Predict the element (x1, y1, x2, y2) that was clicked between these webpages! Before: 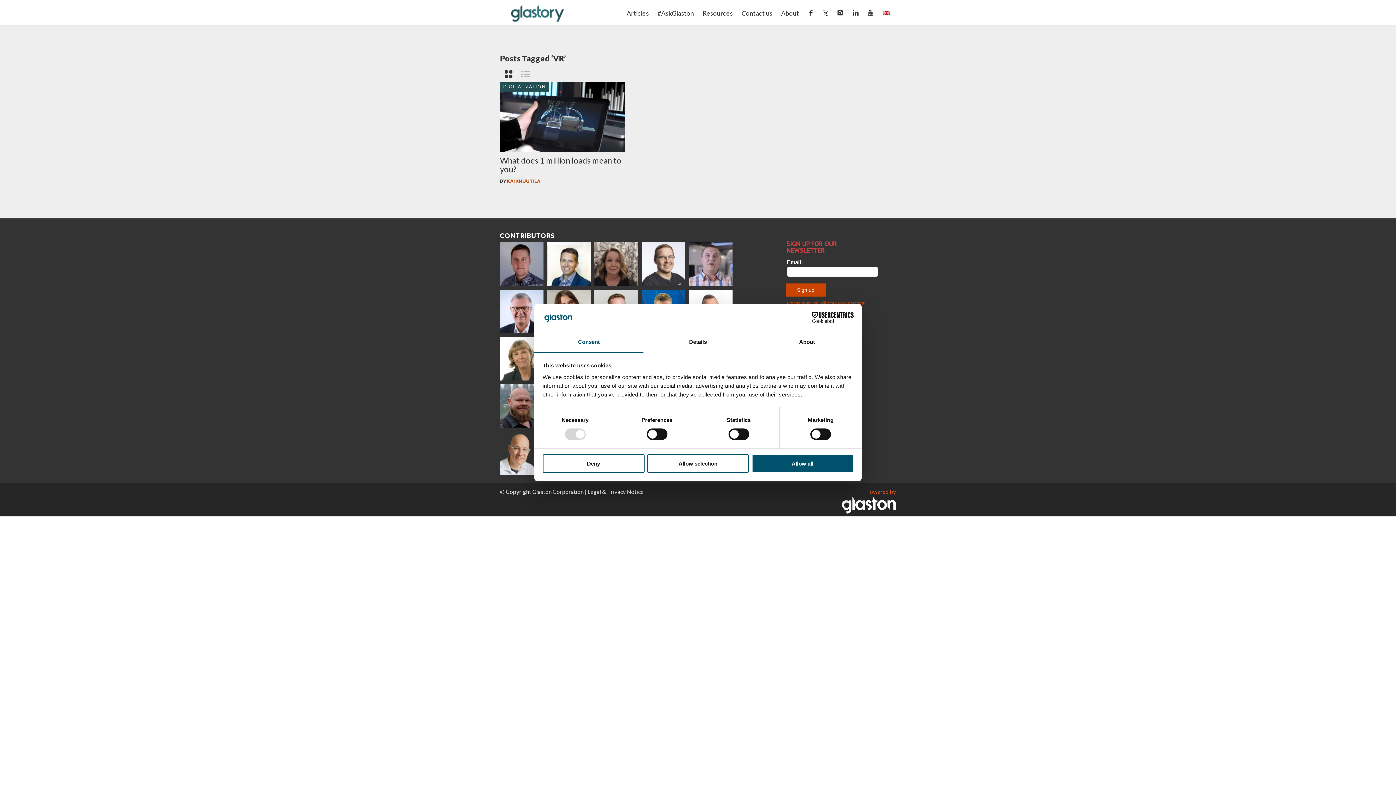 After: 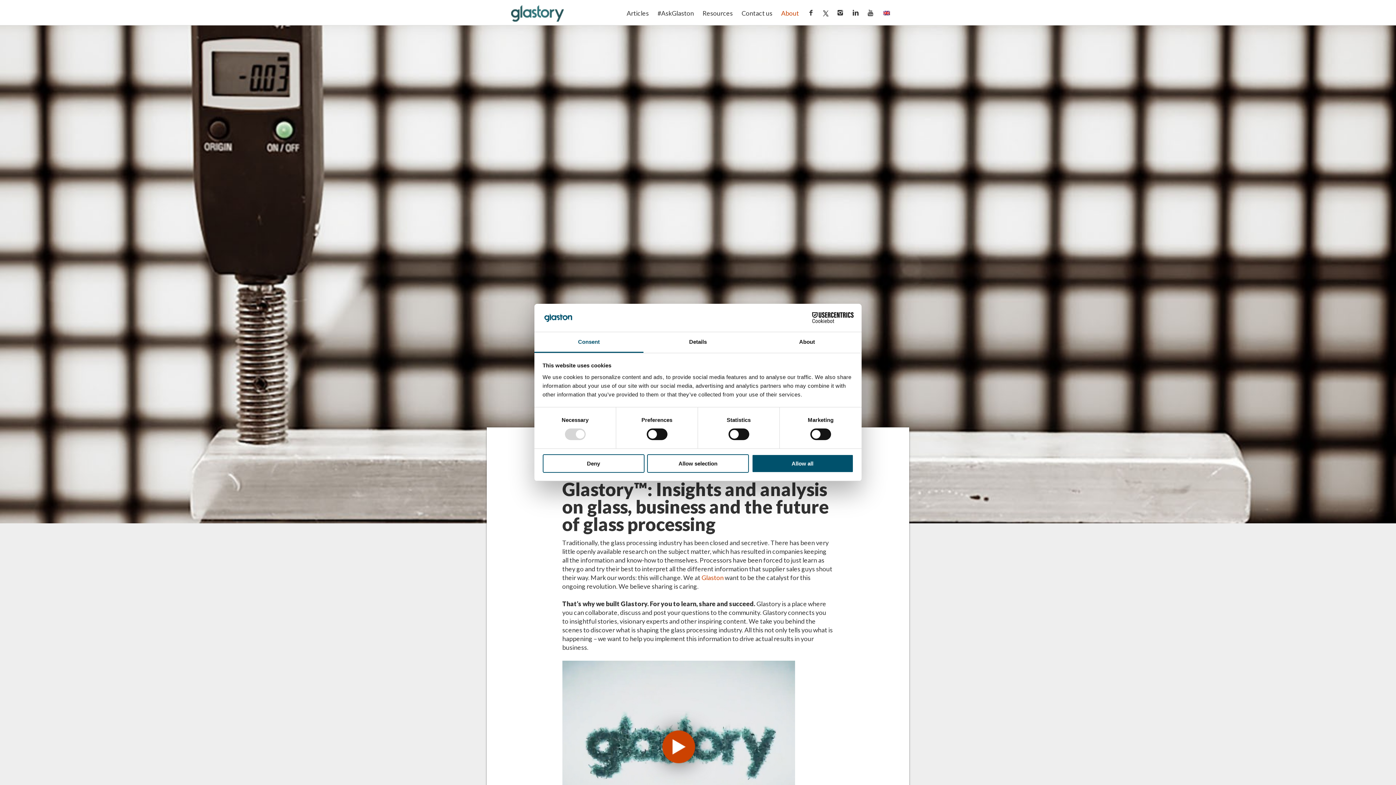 Action: bbox: (777, 4, 803, 22) label: About